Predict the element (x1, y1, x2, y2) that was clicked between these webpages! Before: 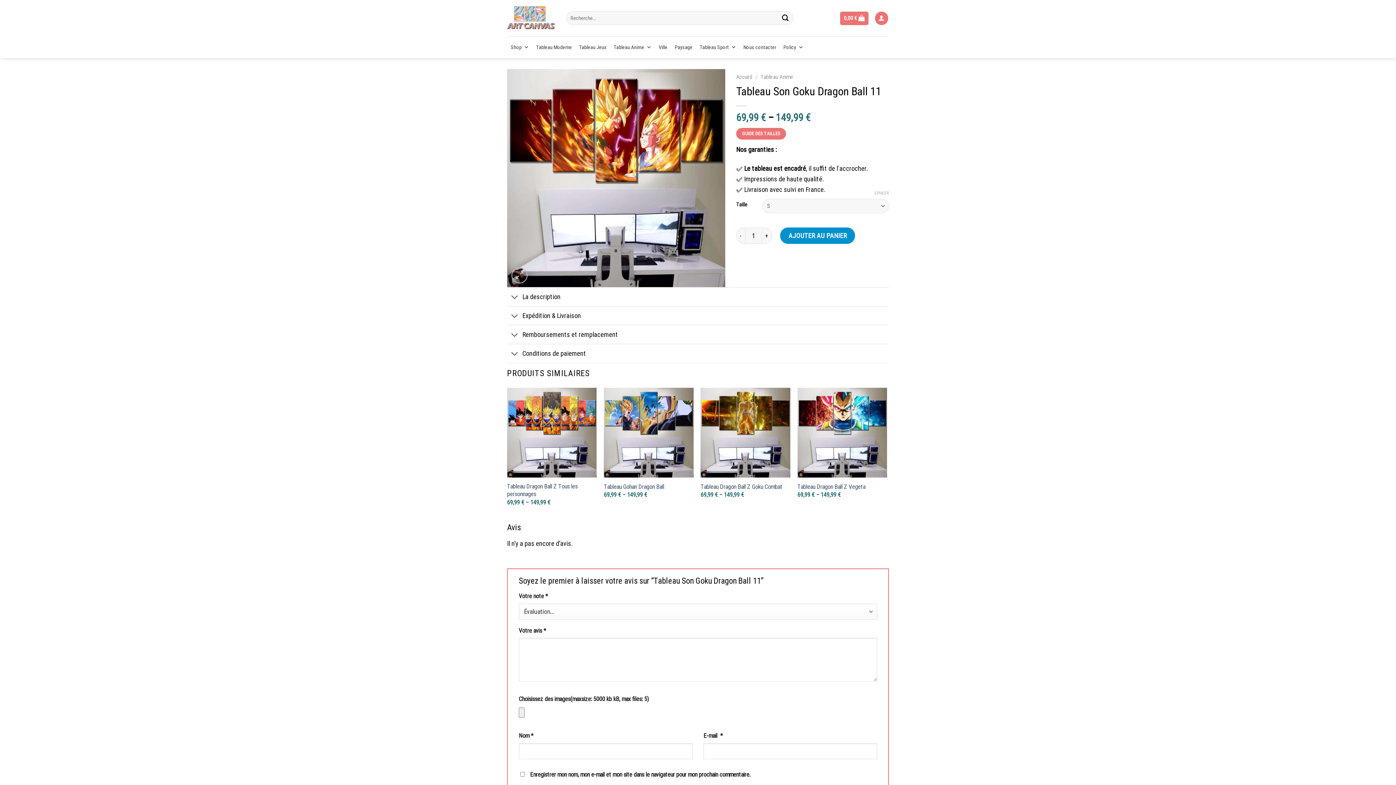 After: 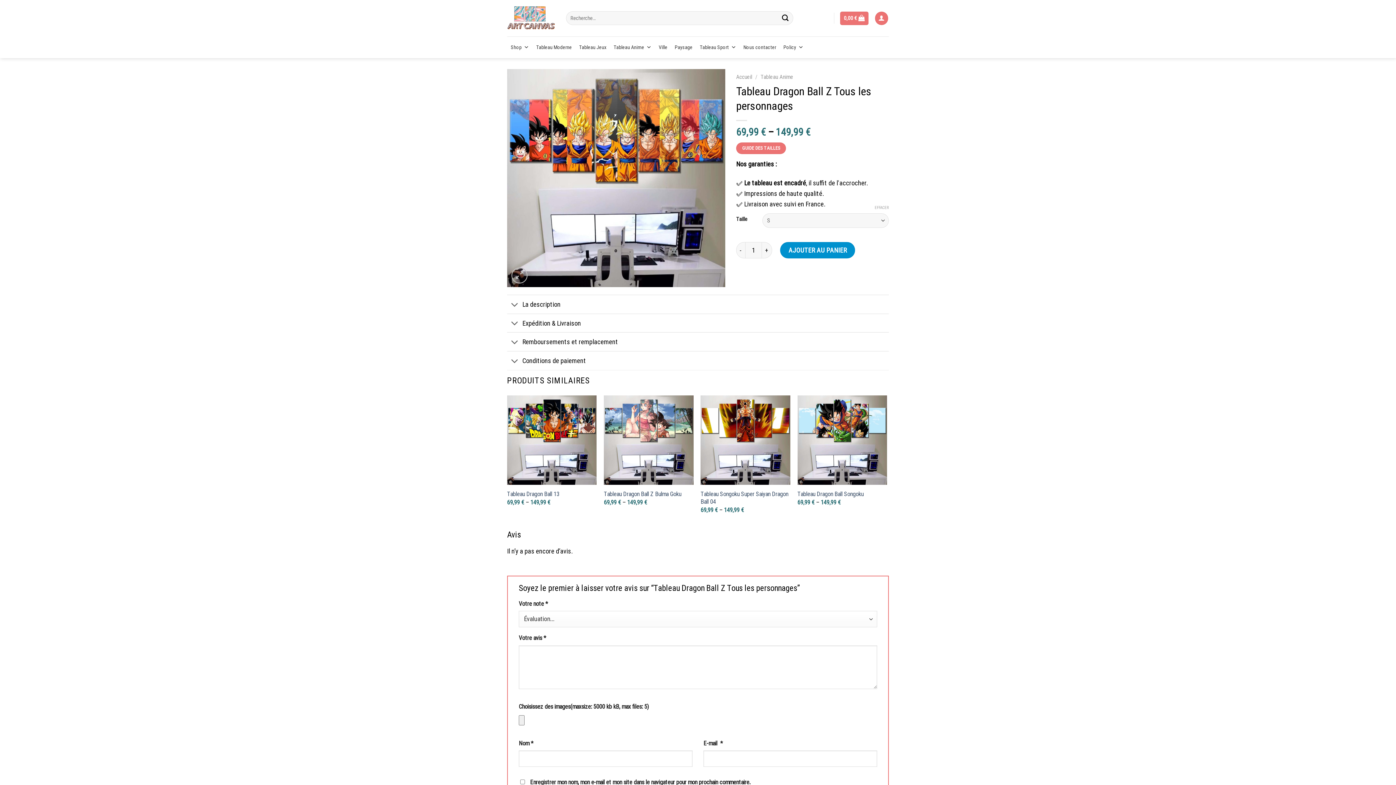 Action: bbox: (507, 483, 596, 498) label: Tableau Dragon Ball Z Tous les personnages